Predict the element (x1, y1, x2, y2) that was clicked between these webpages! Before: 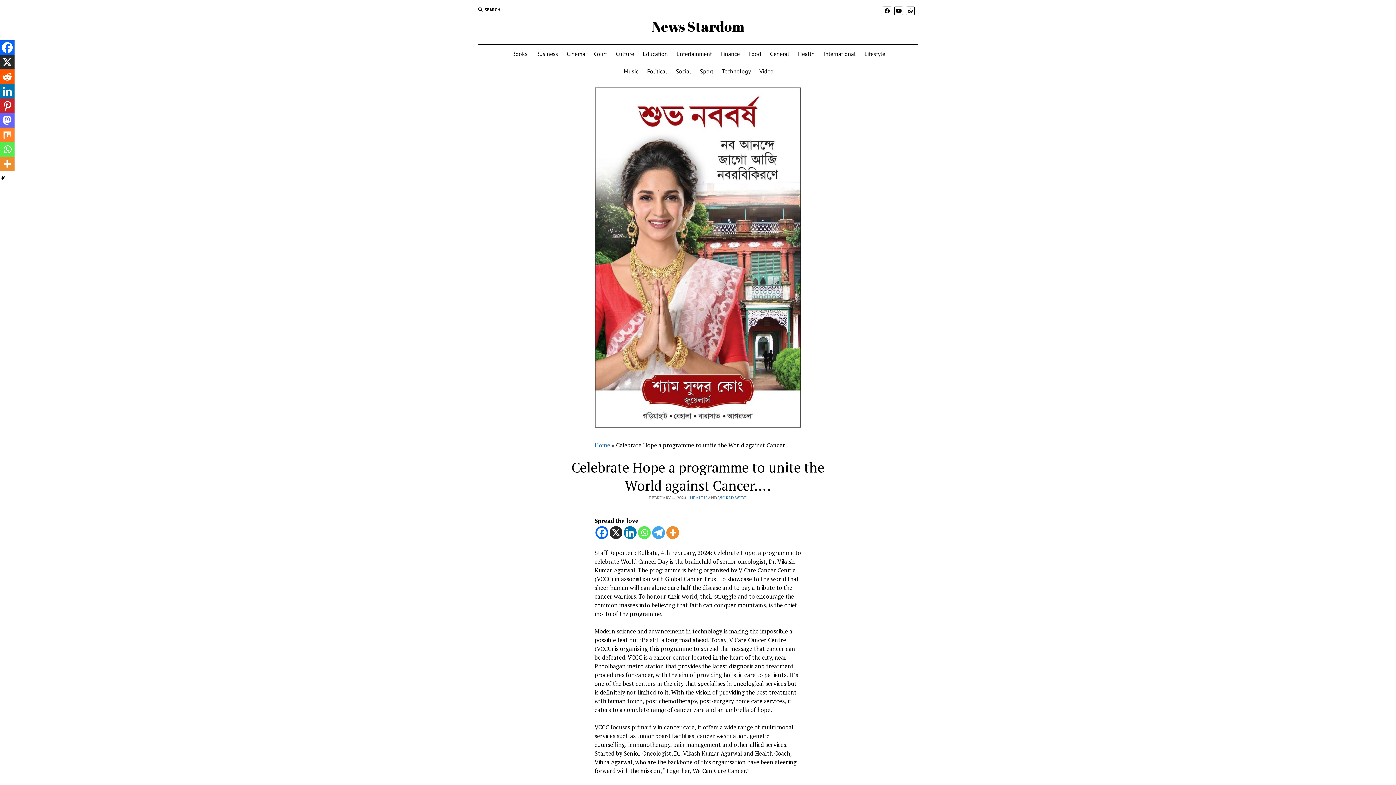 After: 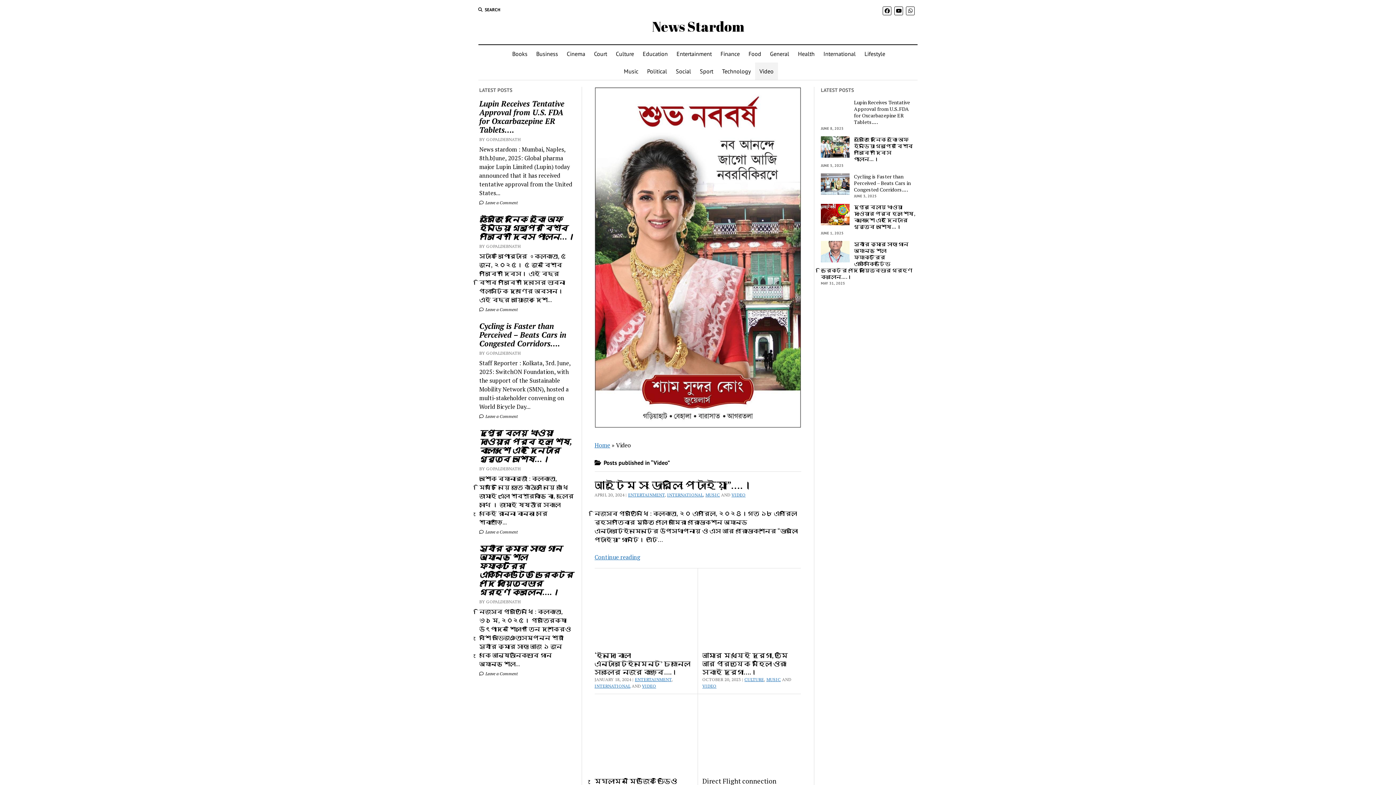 Action: label: Video bbox: (755, 62, 778, 80)